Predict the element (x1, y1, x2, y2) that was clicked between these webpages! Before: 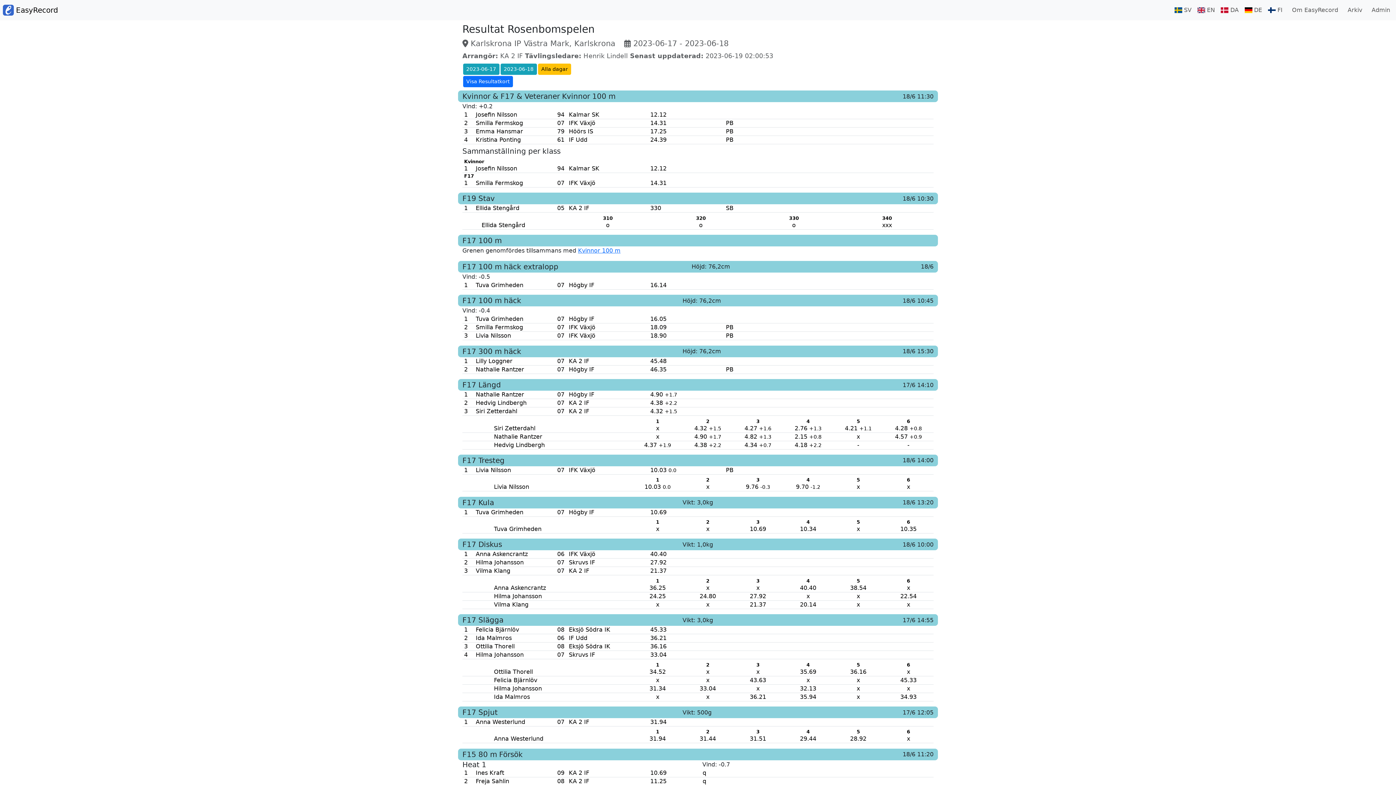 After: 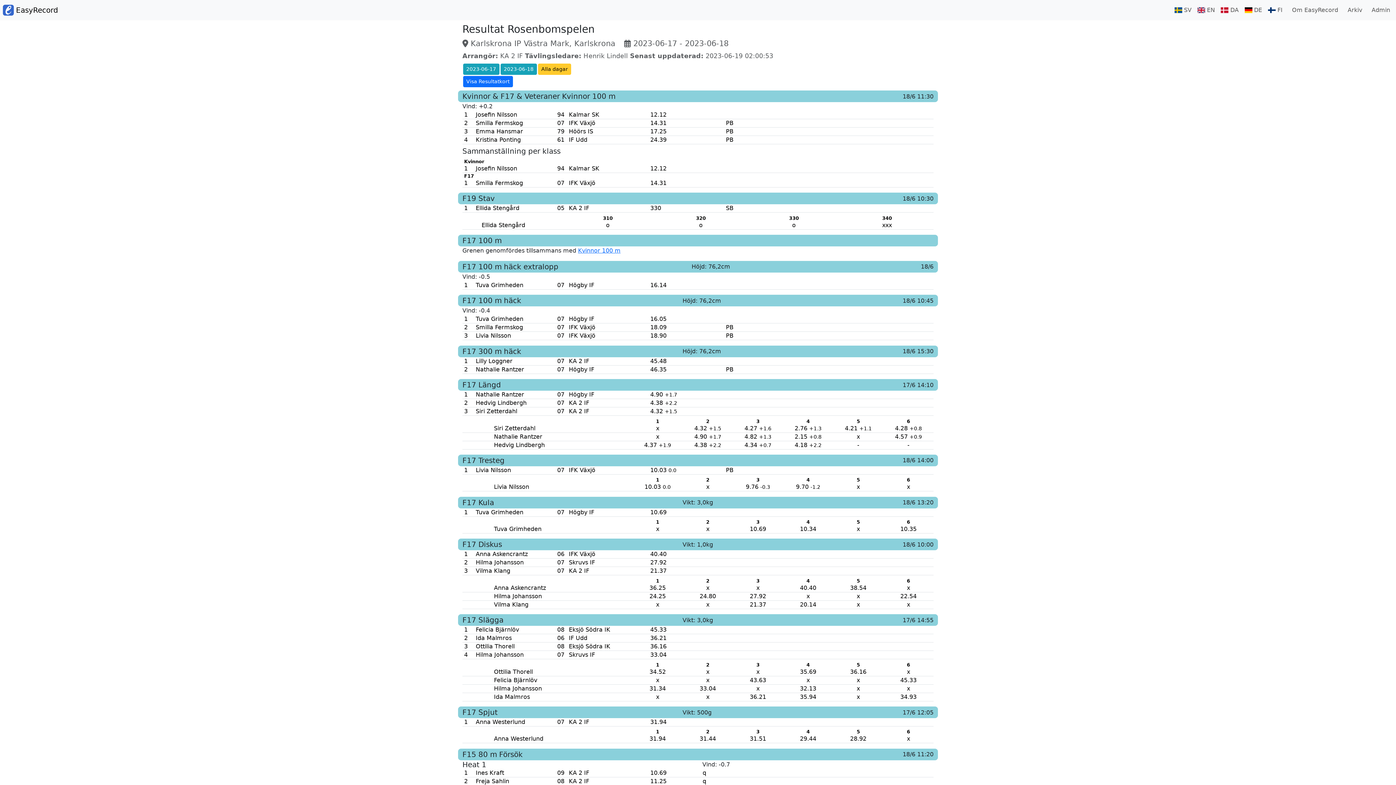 Action: bbox: (538, 63, 571, 74) label: Alla dagar